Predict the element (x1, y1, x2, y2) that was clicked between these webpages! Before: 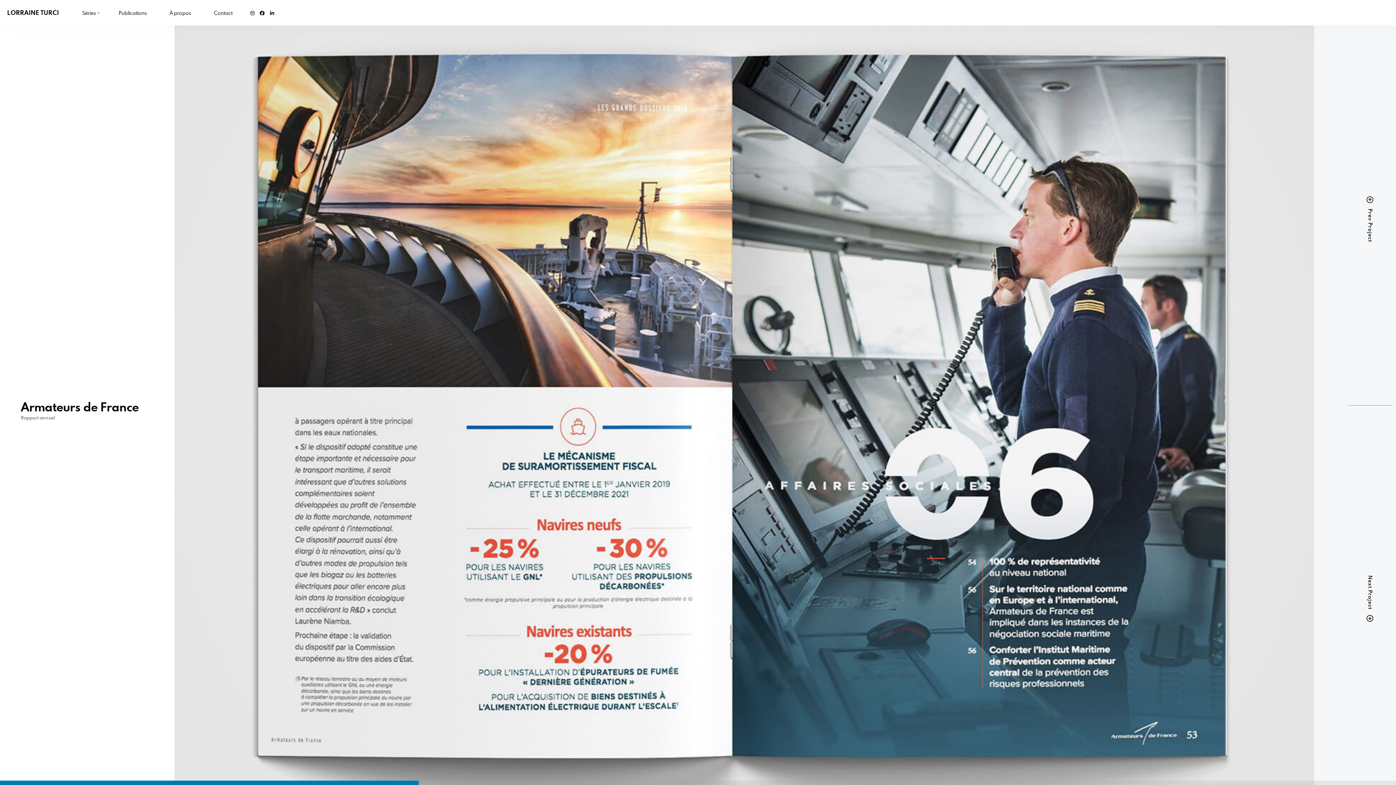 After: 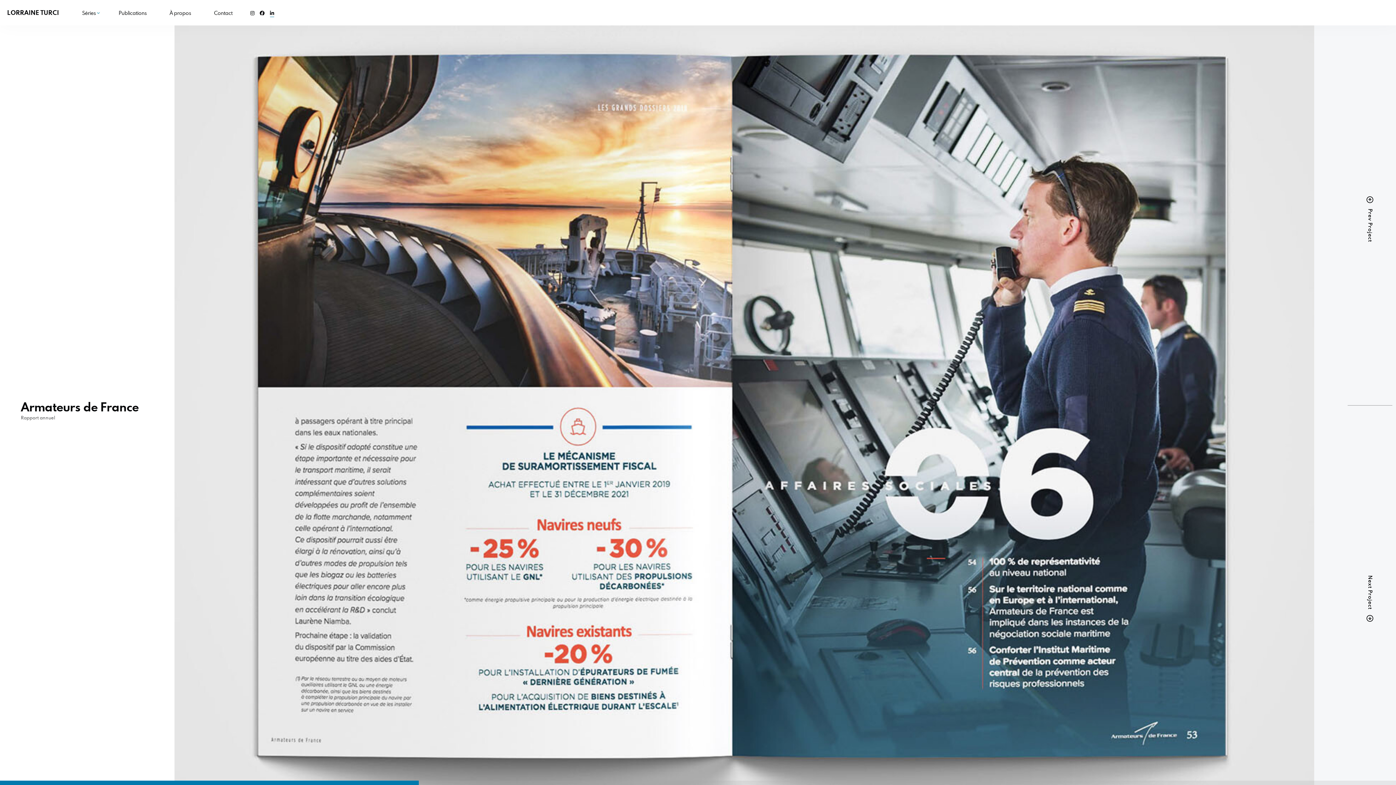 Action: bbox: (270, 2, 274, 23)